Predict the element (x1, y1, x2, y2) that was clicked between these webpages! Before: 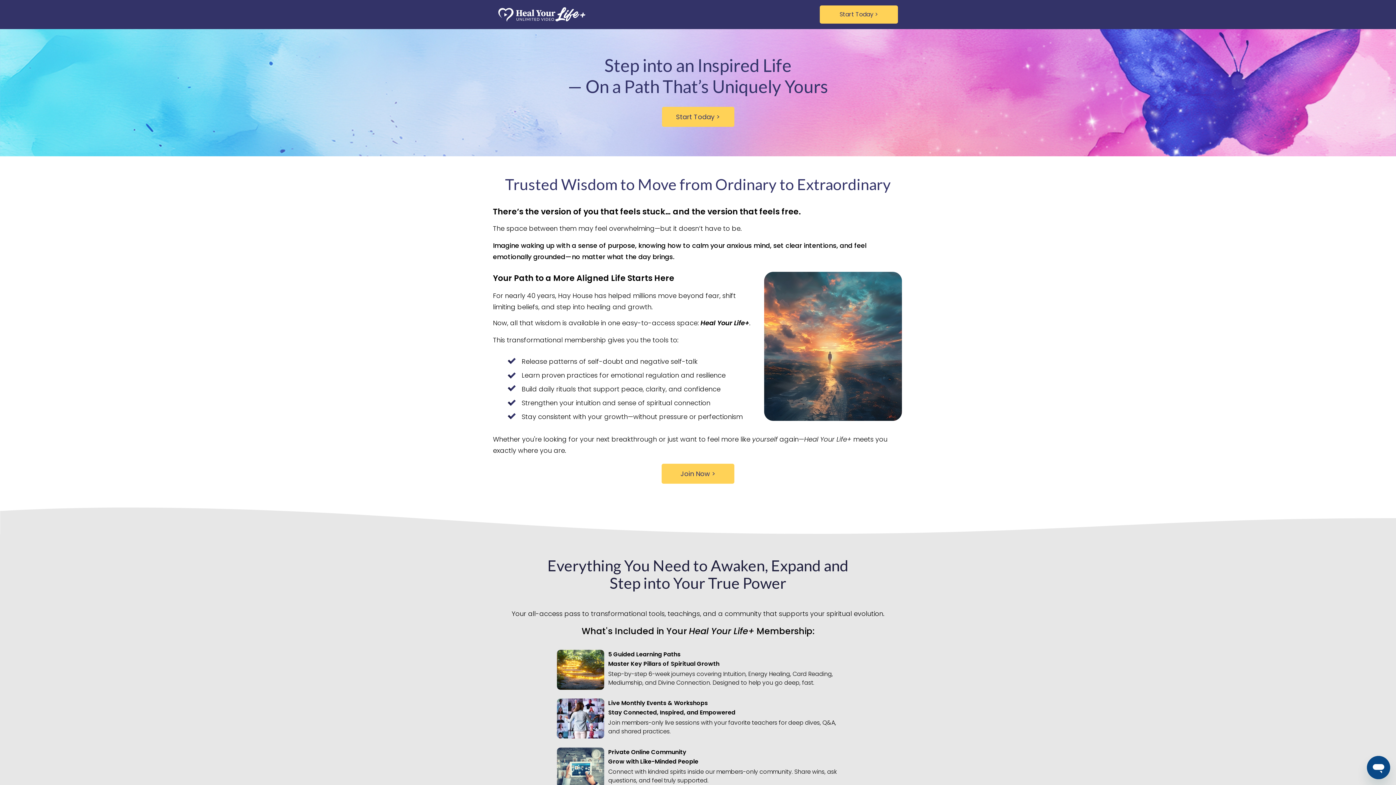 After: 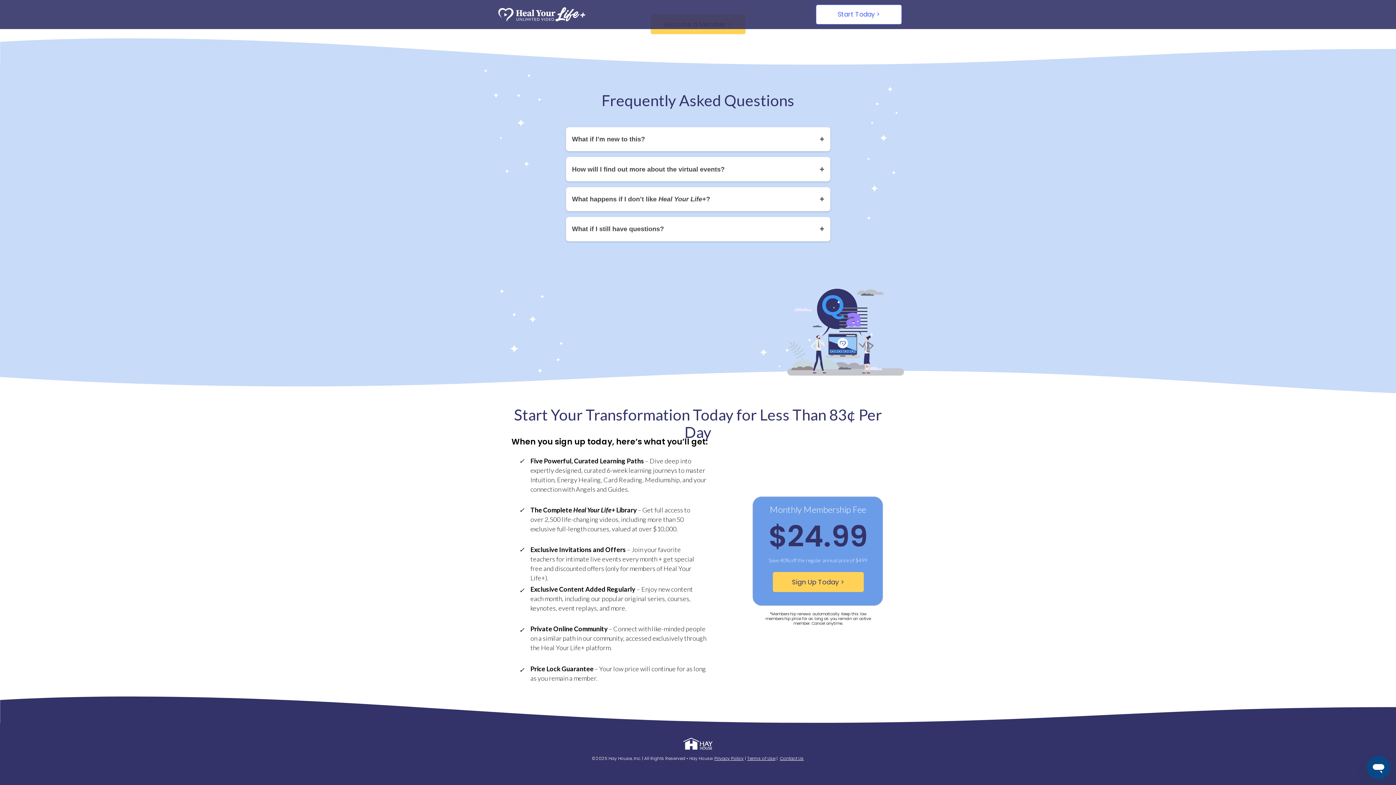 Action: bbox: (820, 5, 898, 23) label: Start Today >